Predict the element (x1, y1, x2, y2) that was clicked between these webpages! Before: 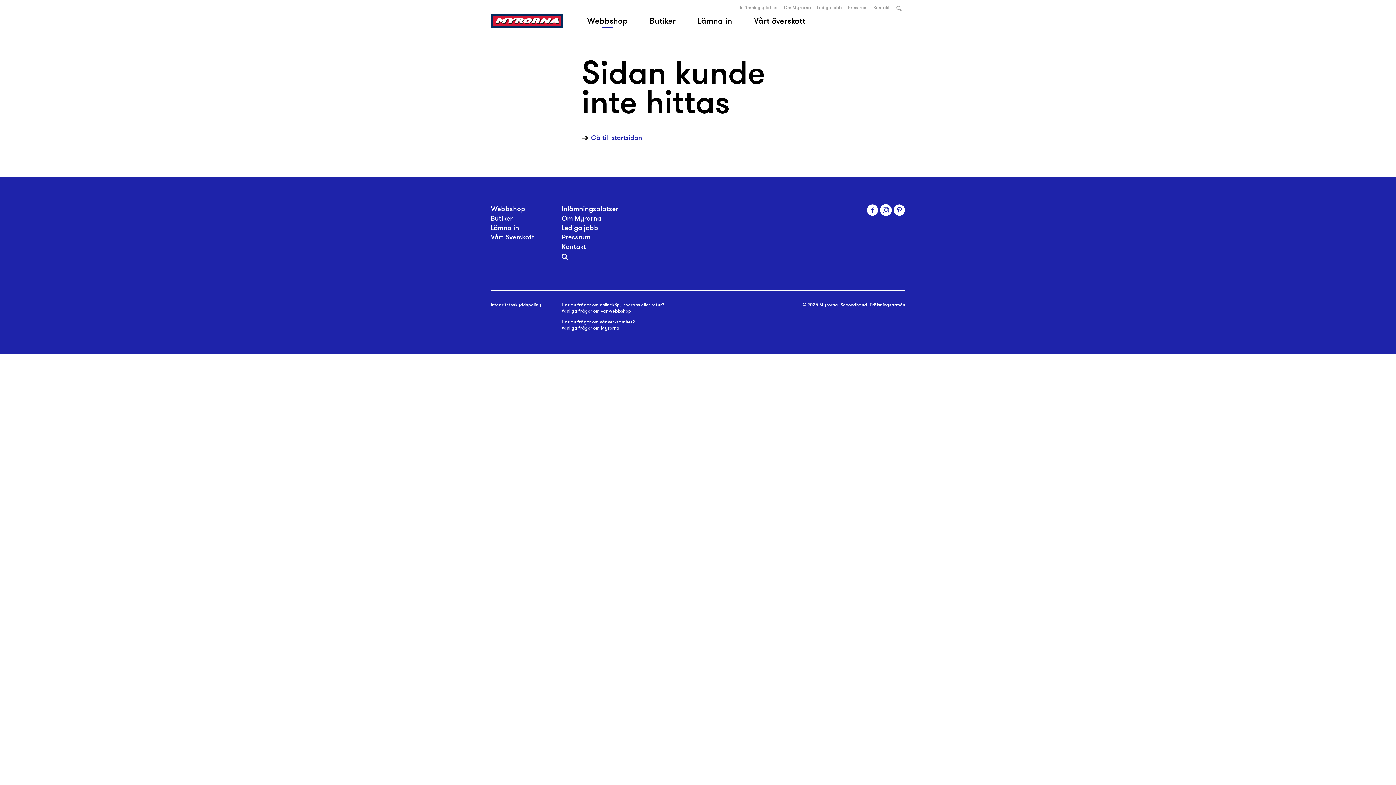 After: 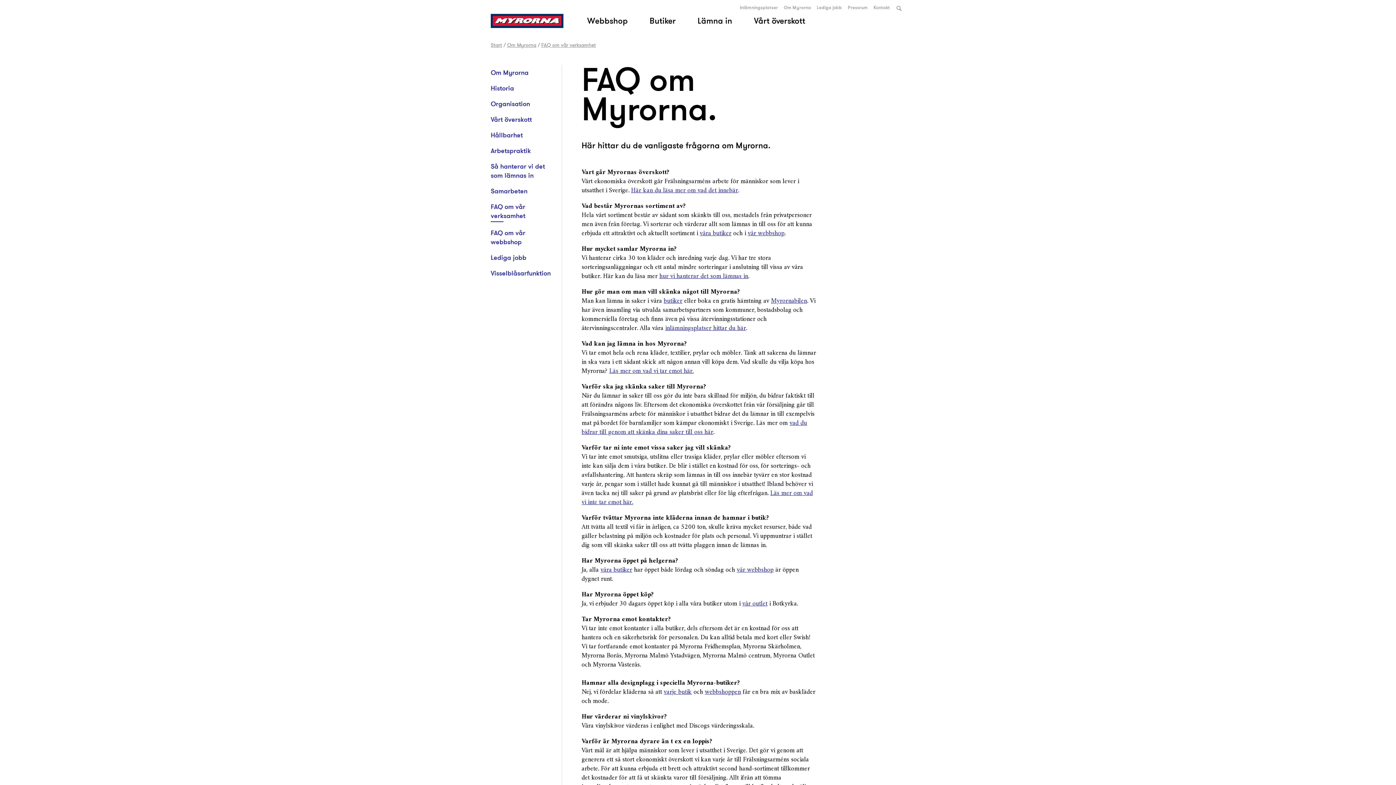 Action: label: Vanliga frågor om Myrorna bbox: (561, 325, 619, 331)